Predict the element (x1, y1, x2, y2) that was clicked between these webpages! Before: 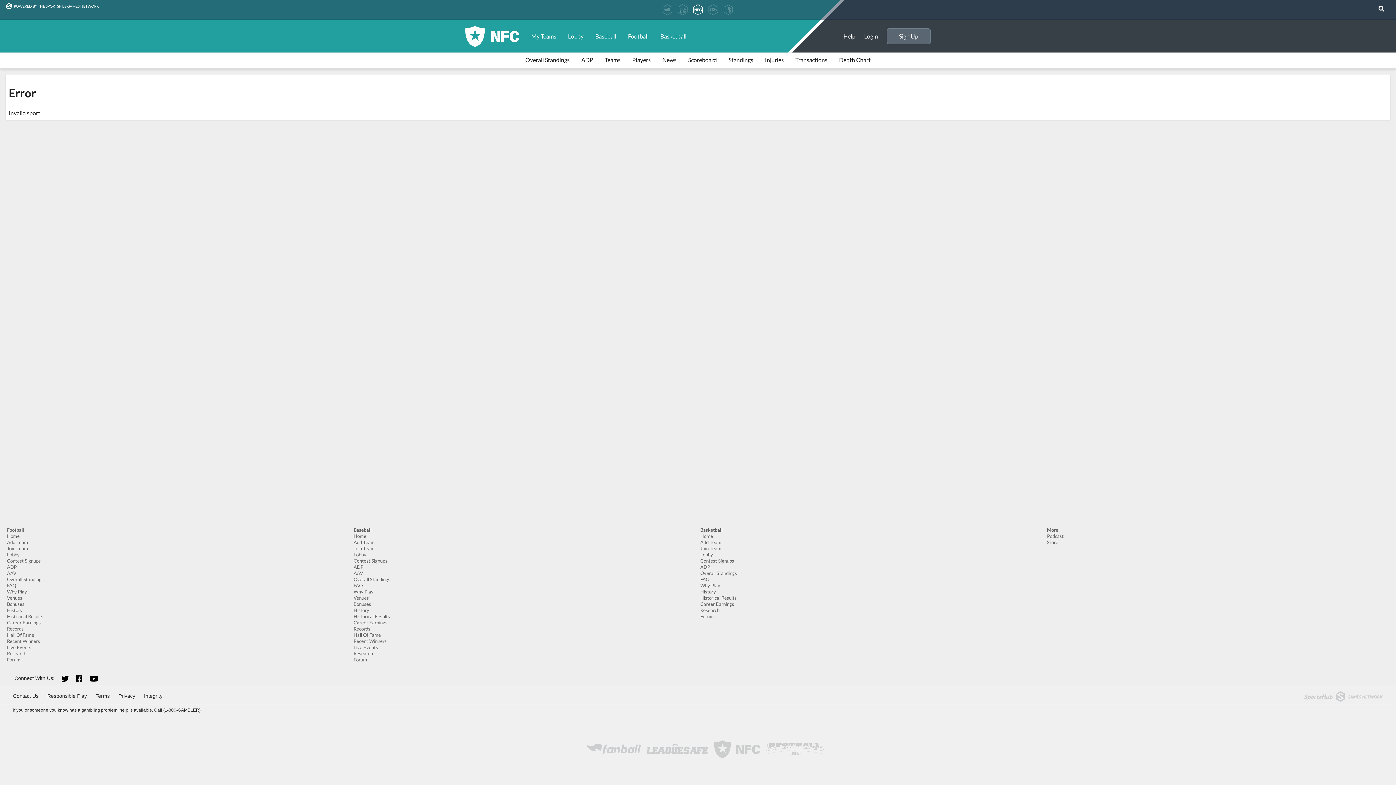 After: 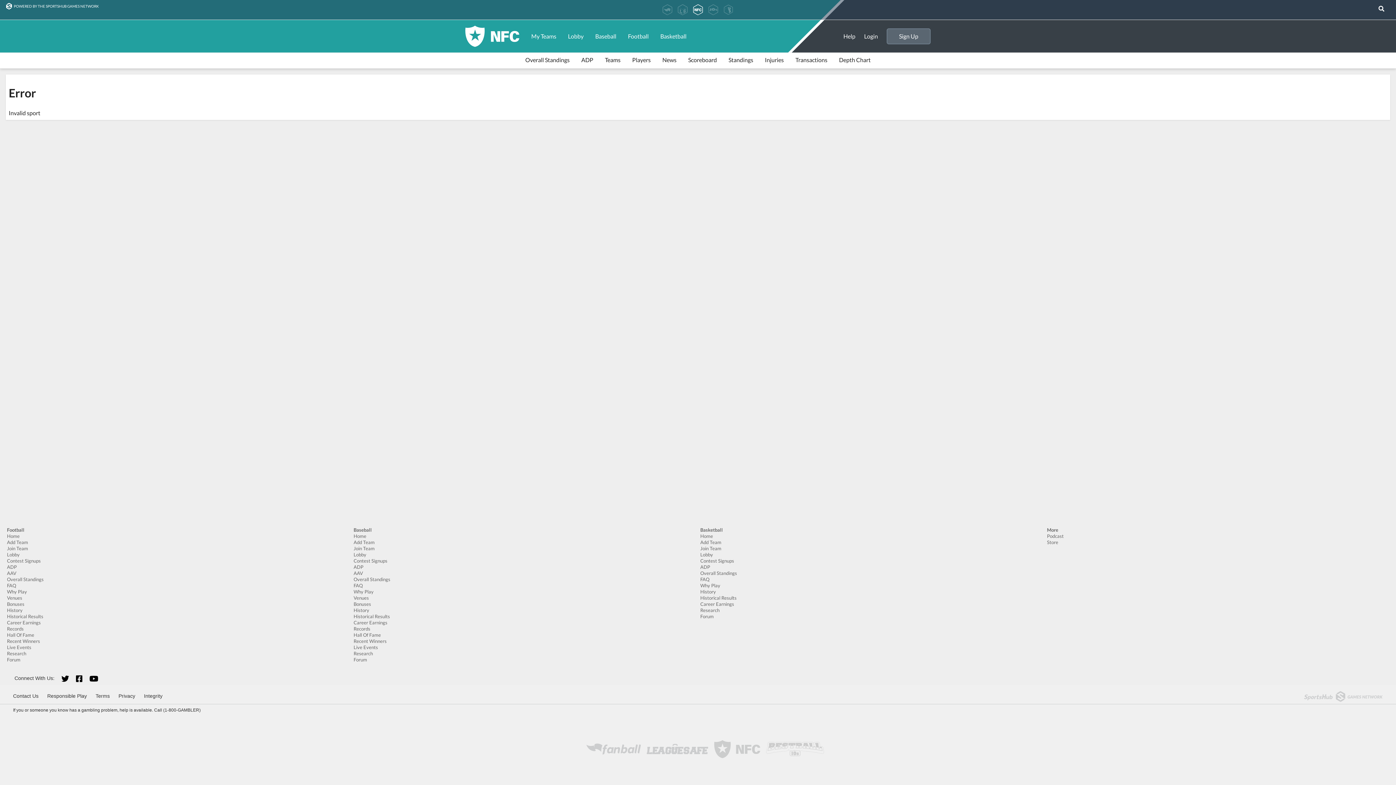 Action: bbox: (76, 675, 82, 681)